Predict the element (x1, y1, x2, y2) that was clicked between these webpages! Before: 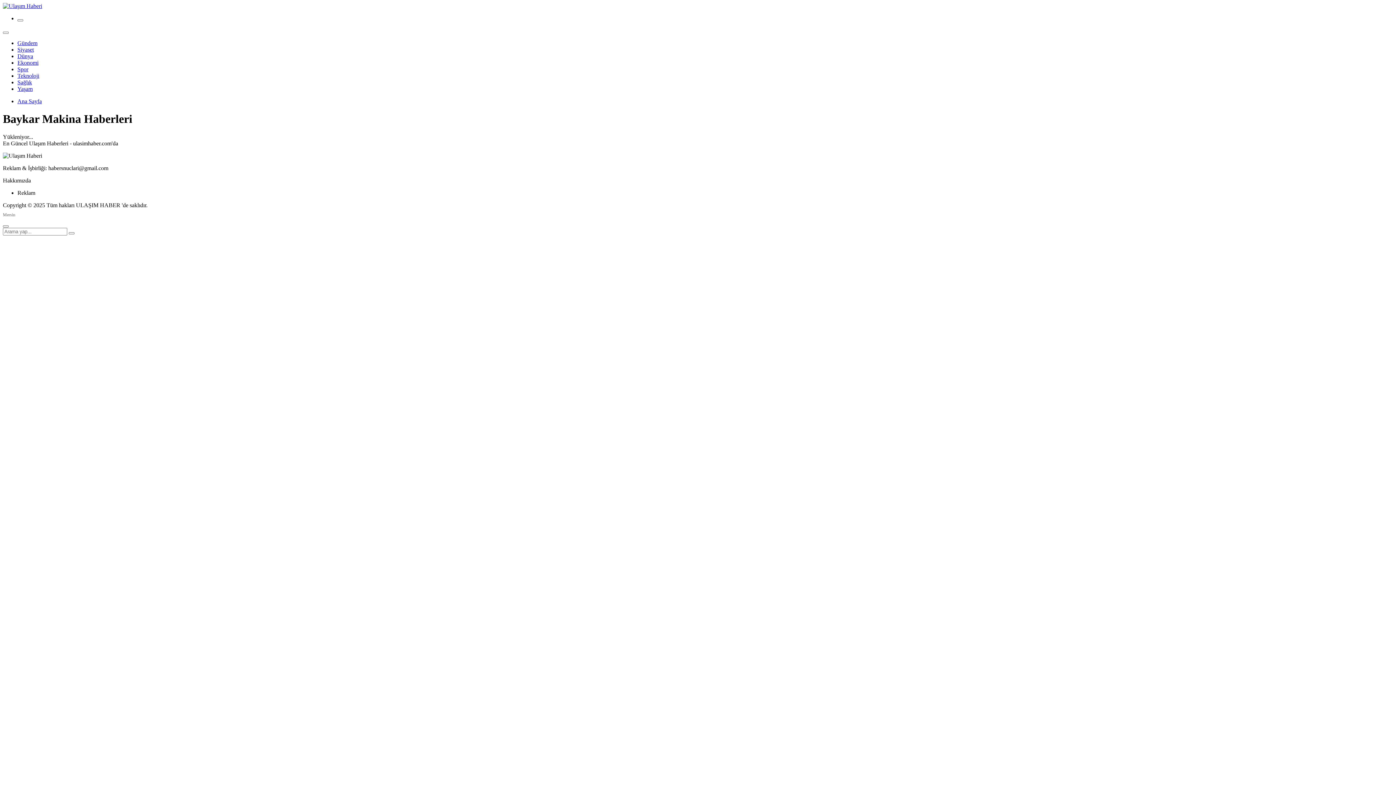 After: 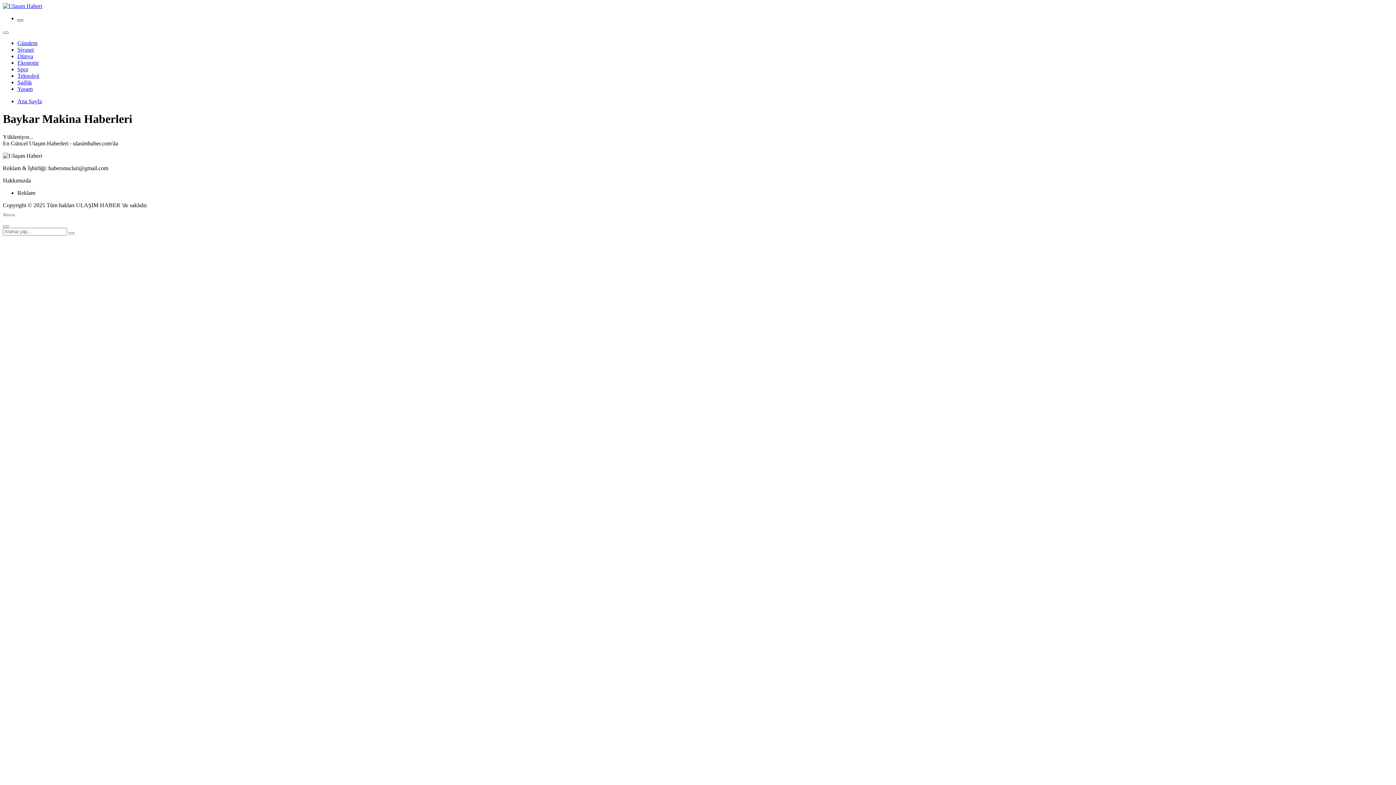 Action: bbox: (17, 19, 23, 21)